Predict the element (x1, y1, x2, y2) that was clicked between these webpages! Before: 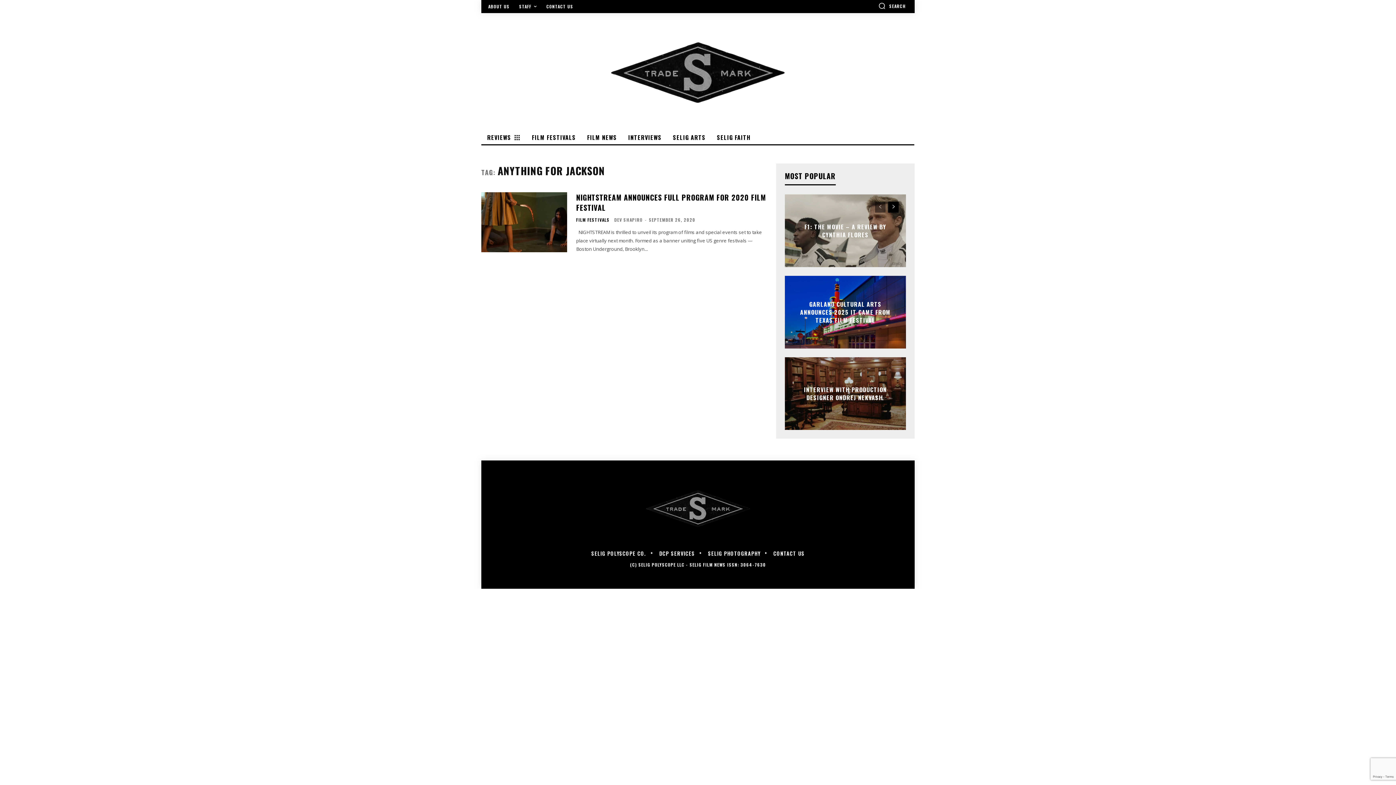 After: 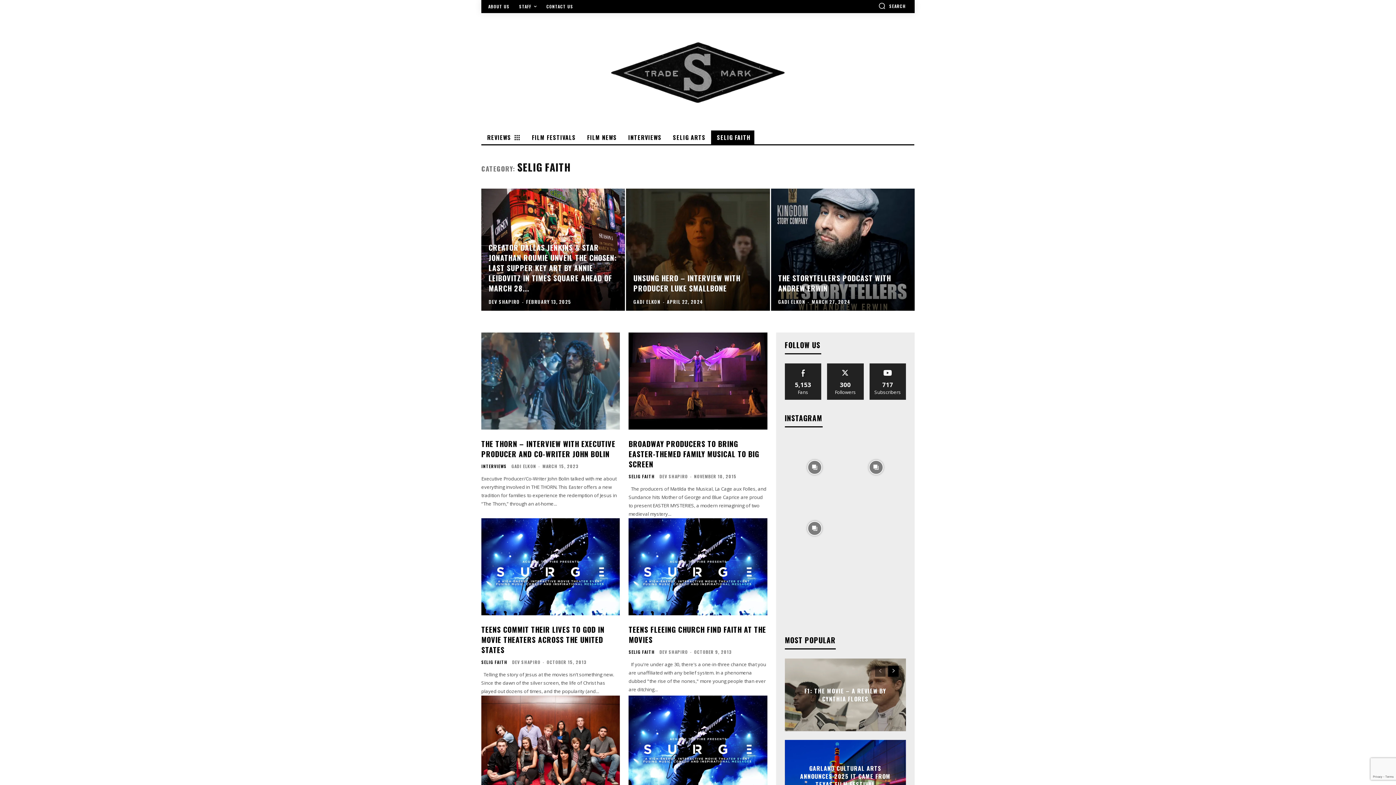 Action: bbox: (711, 130, 754, 144) label: SELIG FAITH